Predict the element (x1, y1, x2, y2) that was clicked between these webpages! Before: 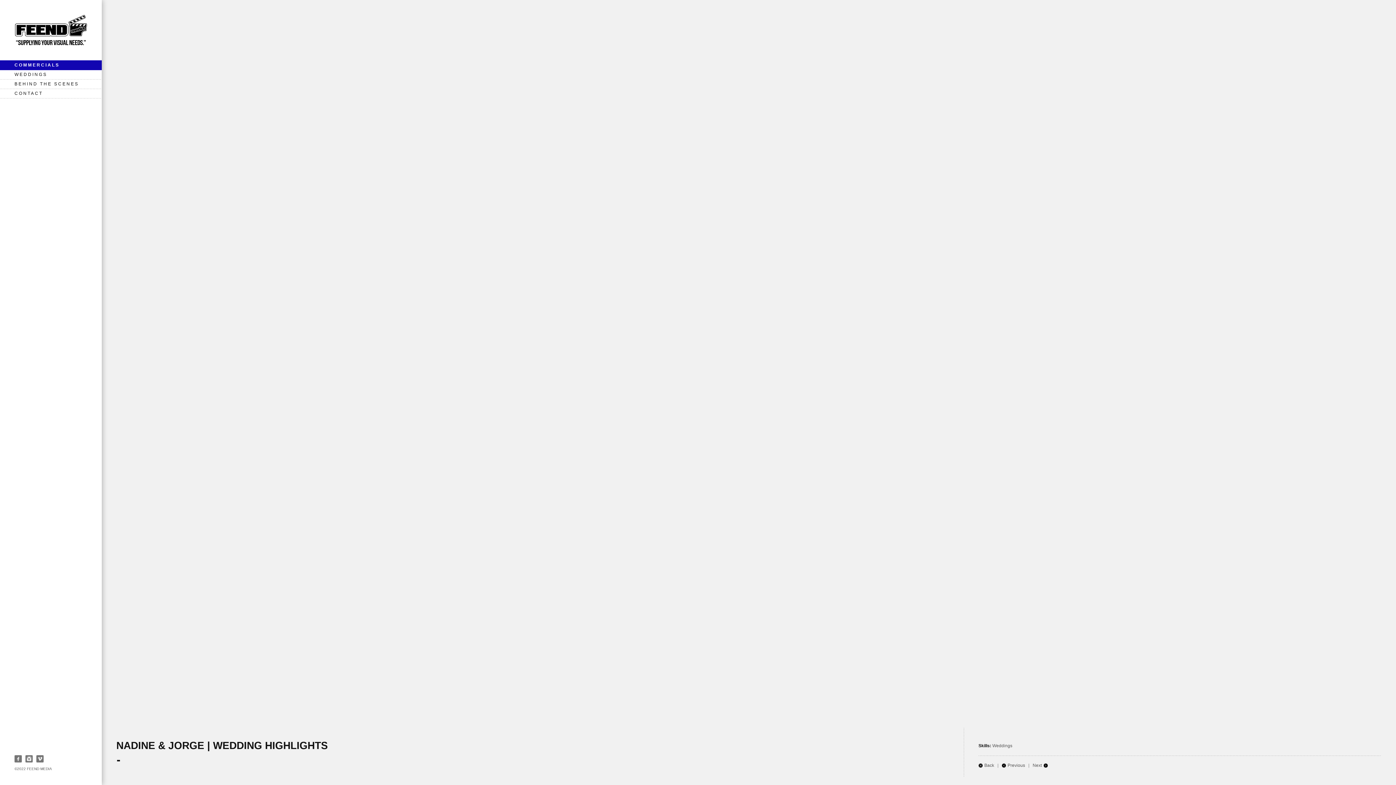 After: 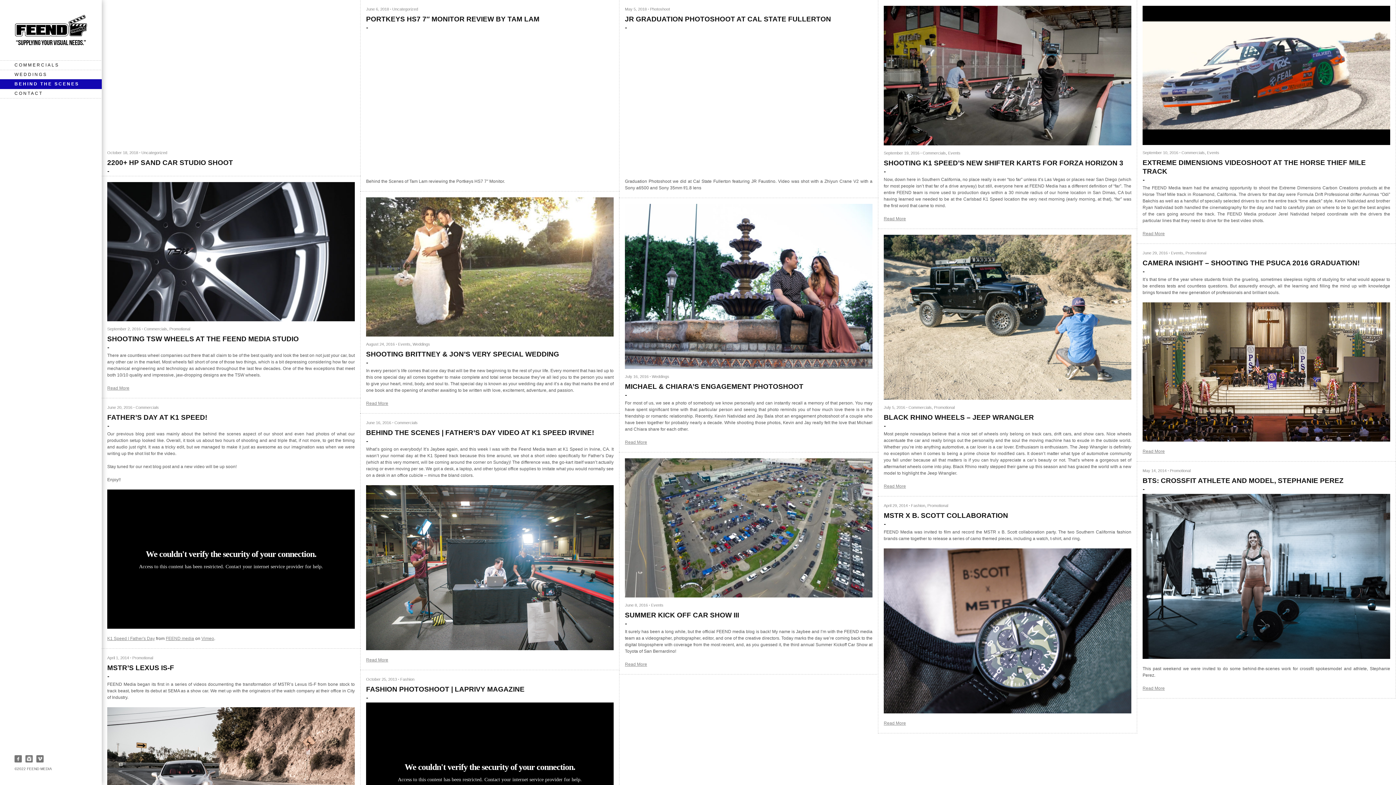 Action: bbox: (0, 79, 101, 89) label: BEHIND THE SCENES